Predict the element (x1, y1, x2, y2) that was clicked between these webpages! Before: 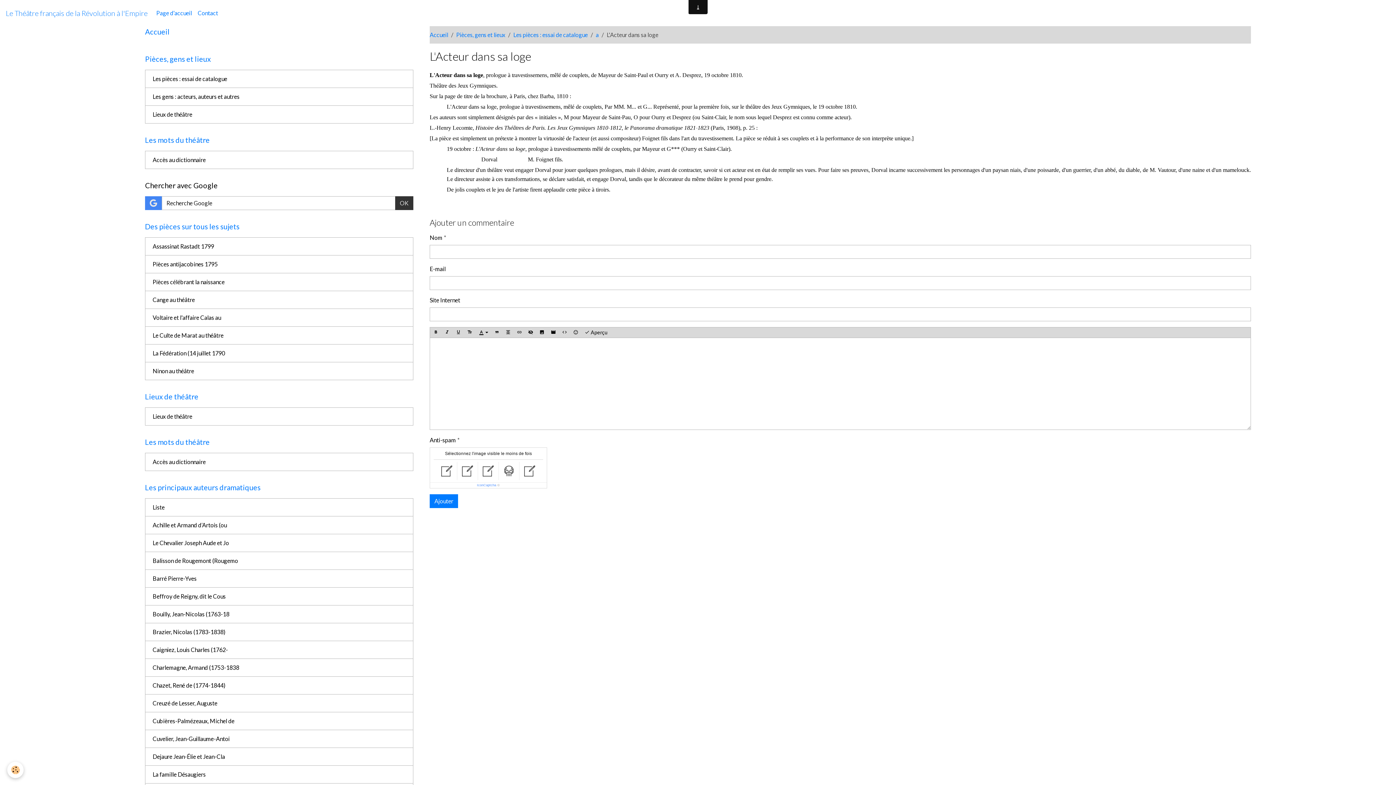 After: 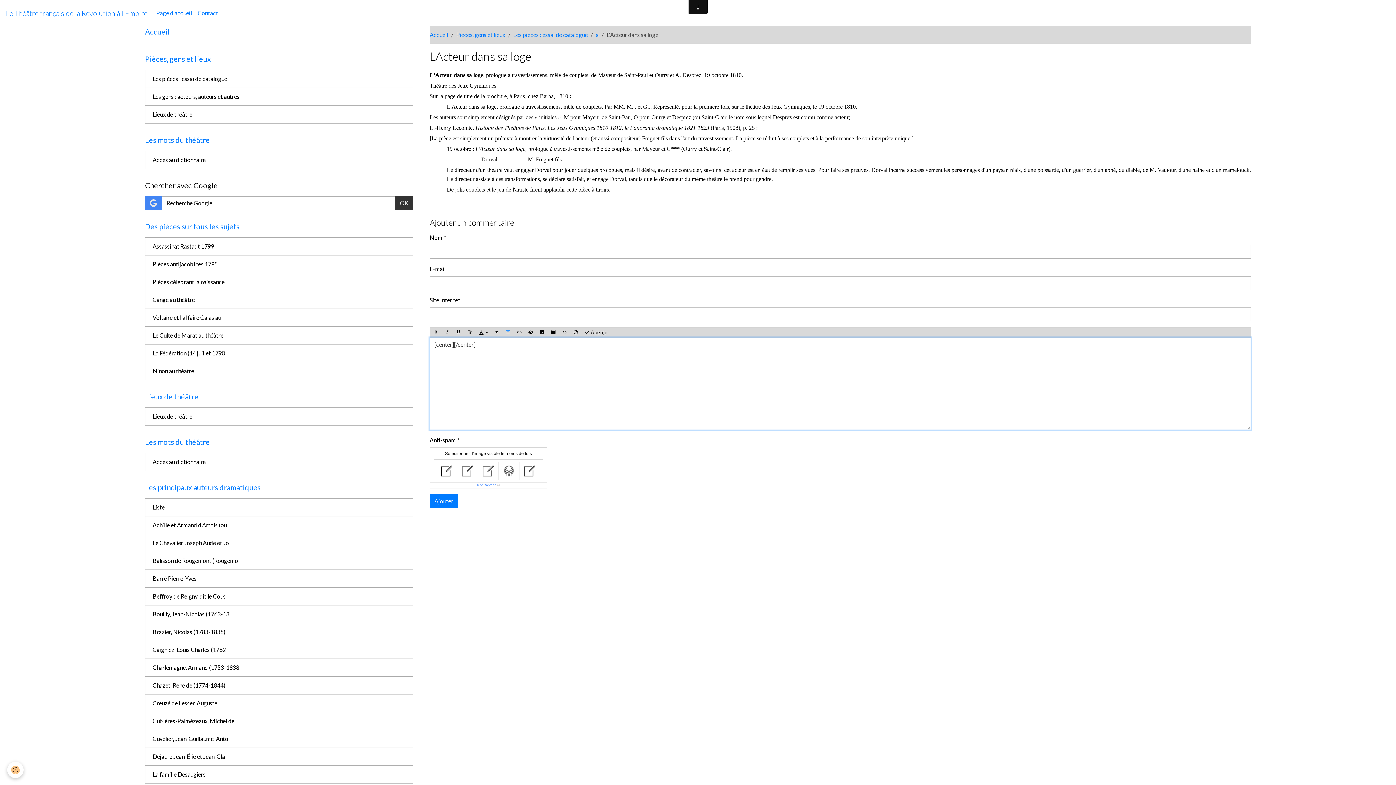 Action: bbox: (502, 327, 514, 337)